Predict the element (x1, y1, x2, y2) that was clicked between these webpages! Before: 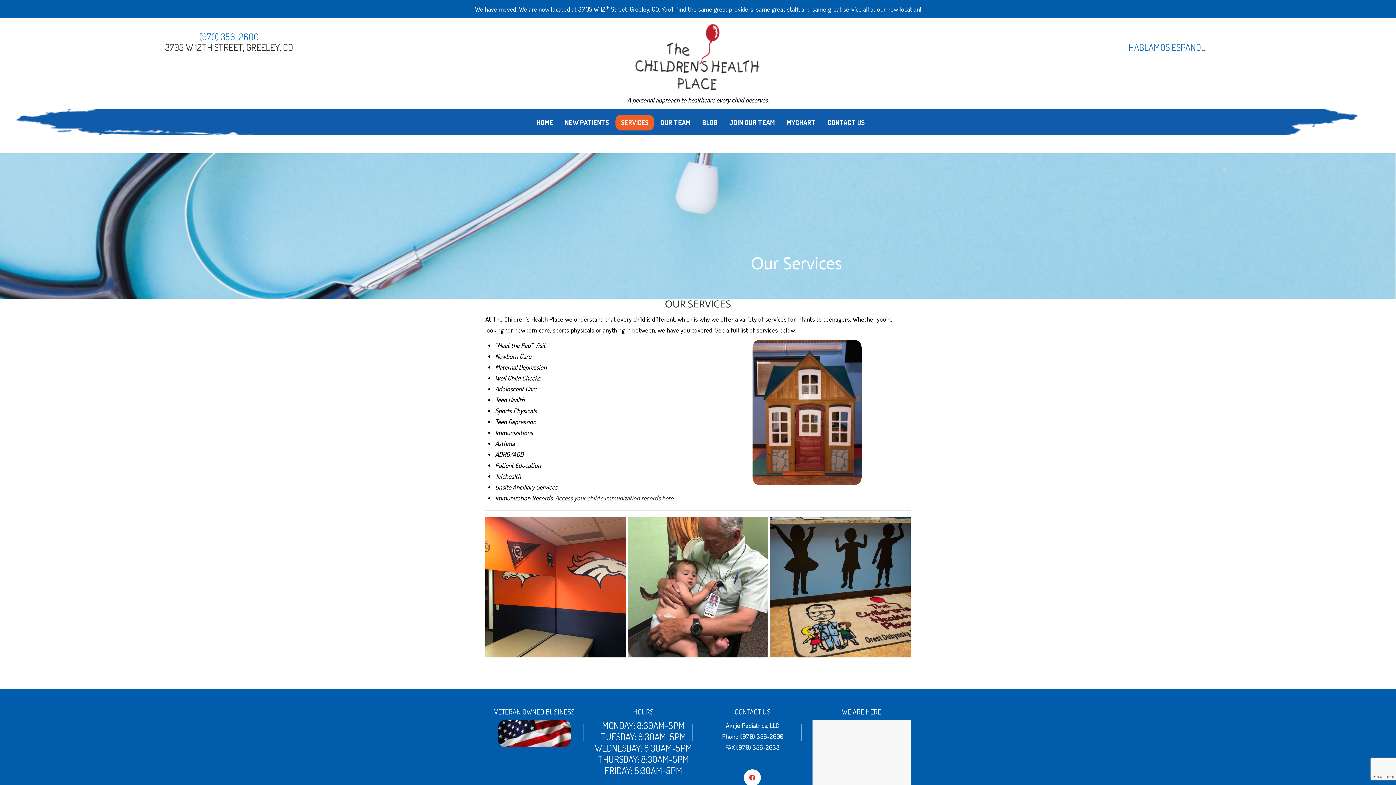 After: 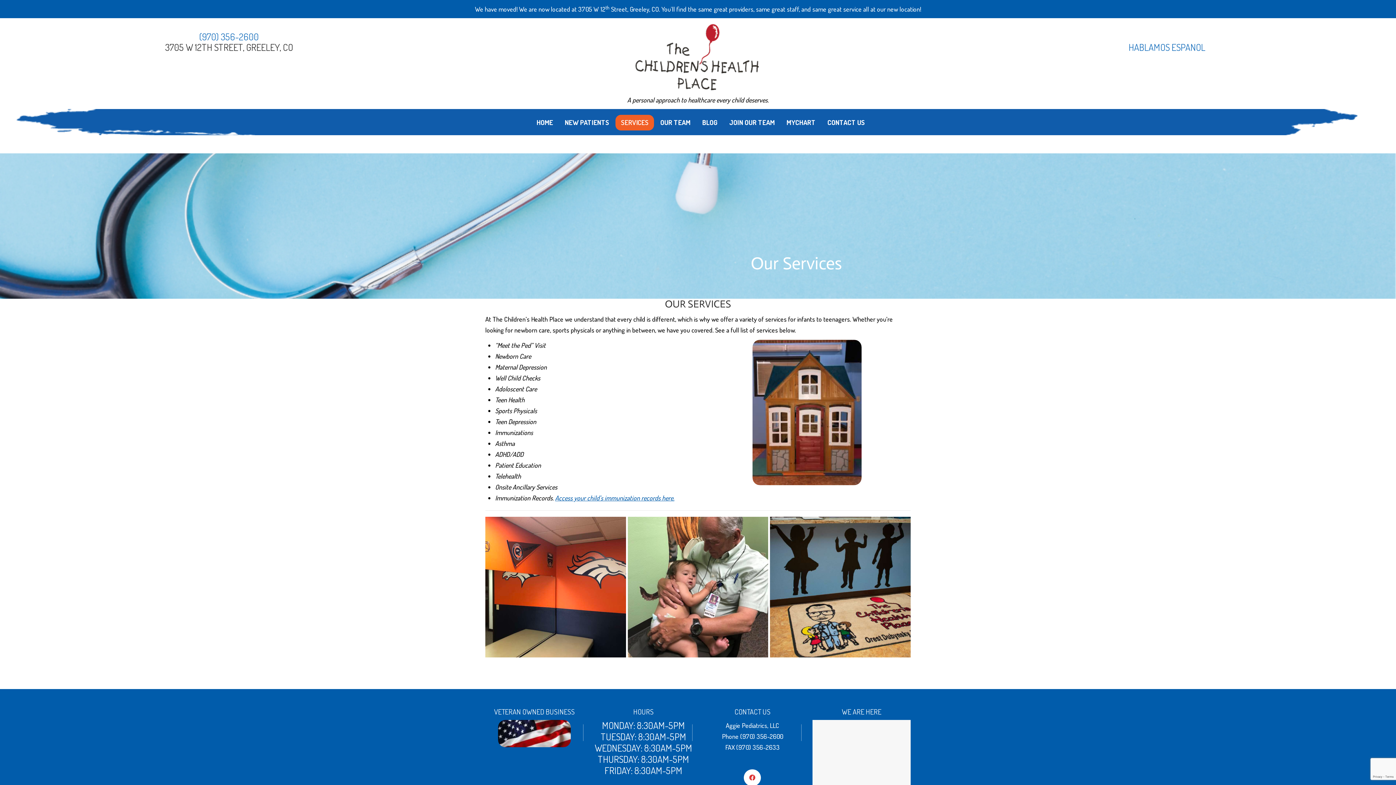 Action: label: Access your child’s immunization records here. bbox: (555, 494, 674, 502)